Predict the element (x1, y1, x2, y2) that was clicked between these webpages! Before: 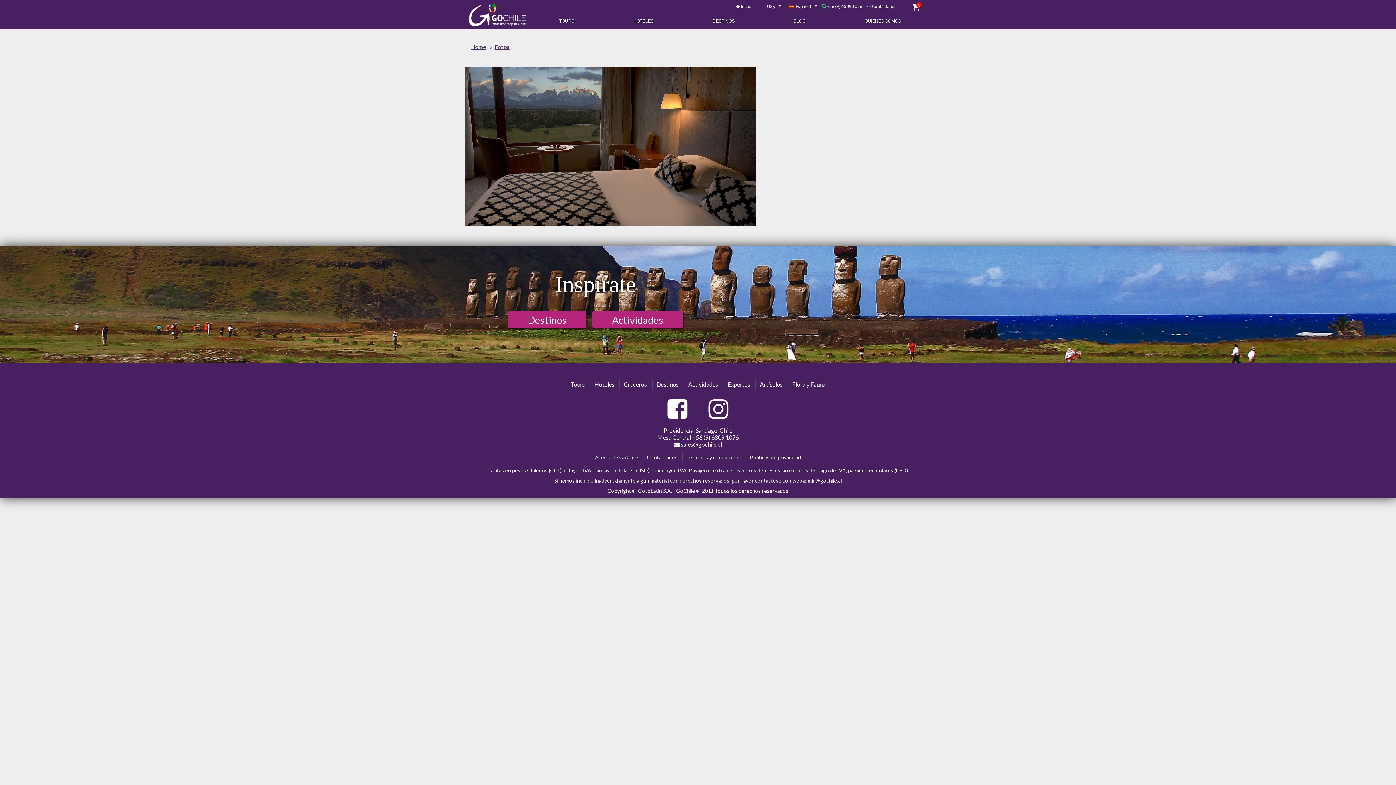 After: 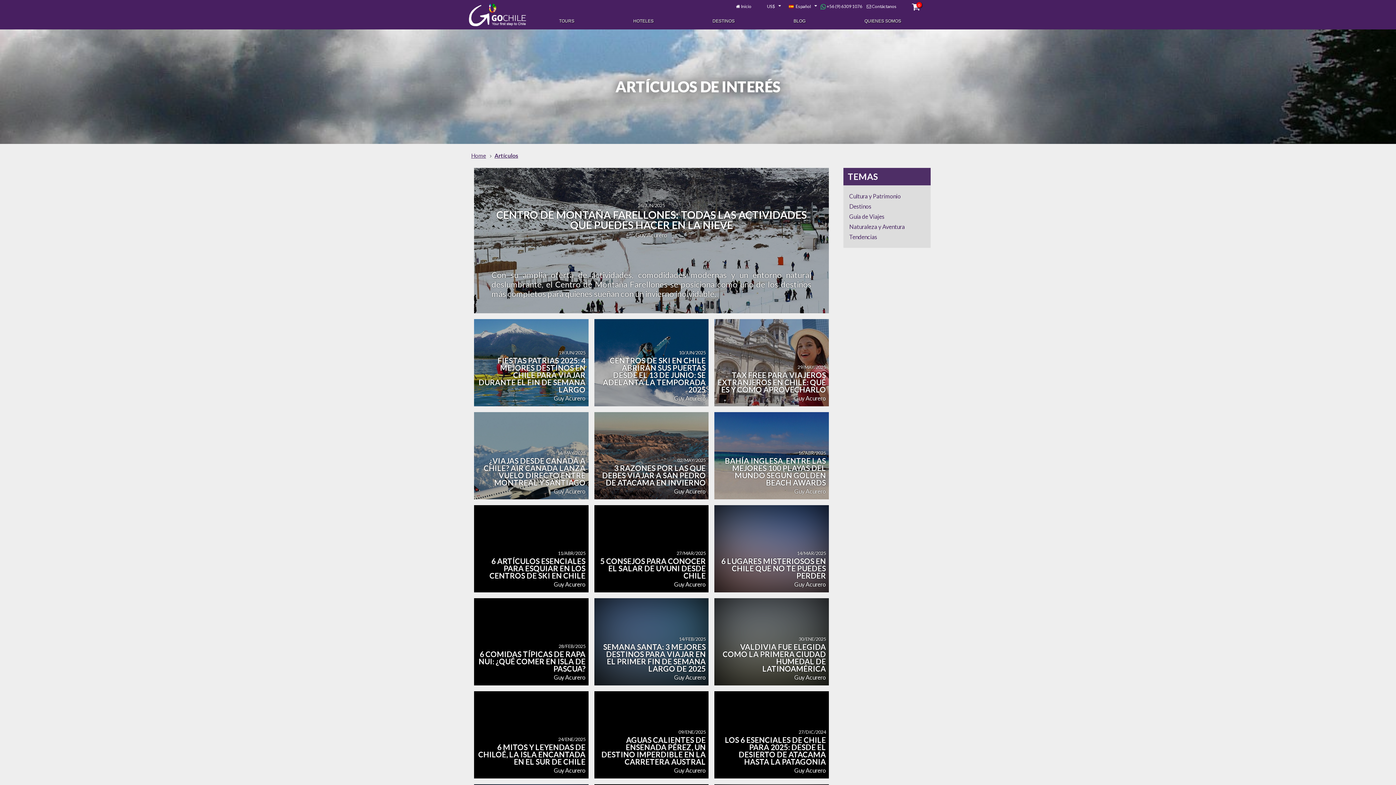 Action: bbox: (755, 379, 786, 389) label: Artículos